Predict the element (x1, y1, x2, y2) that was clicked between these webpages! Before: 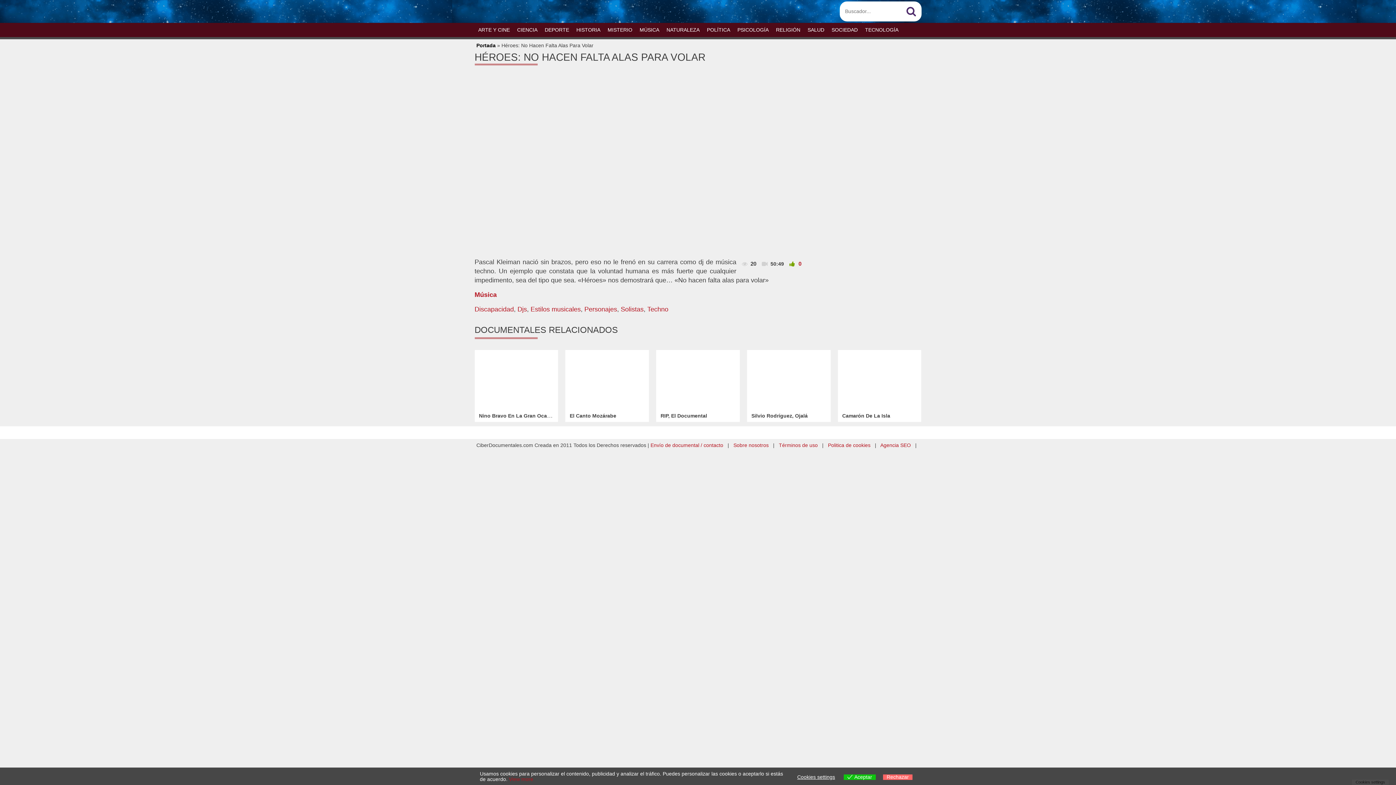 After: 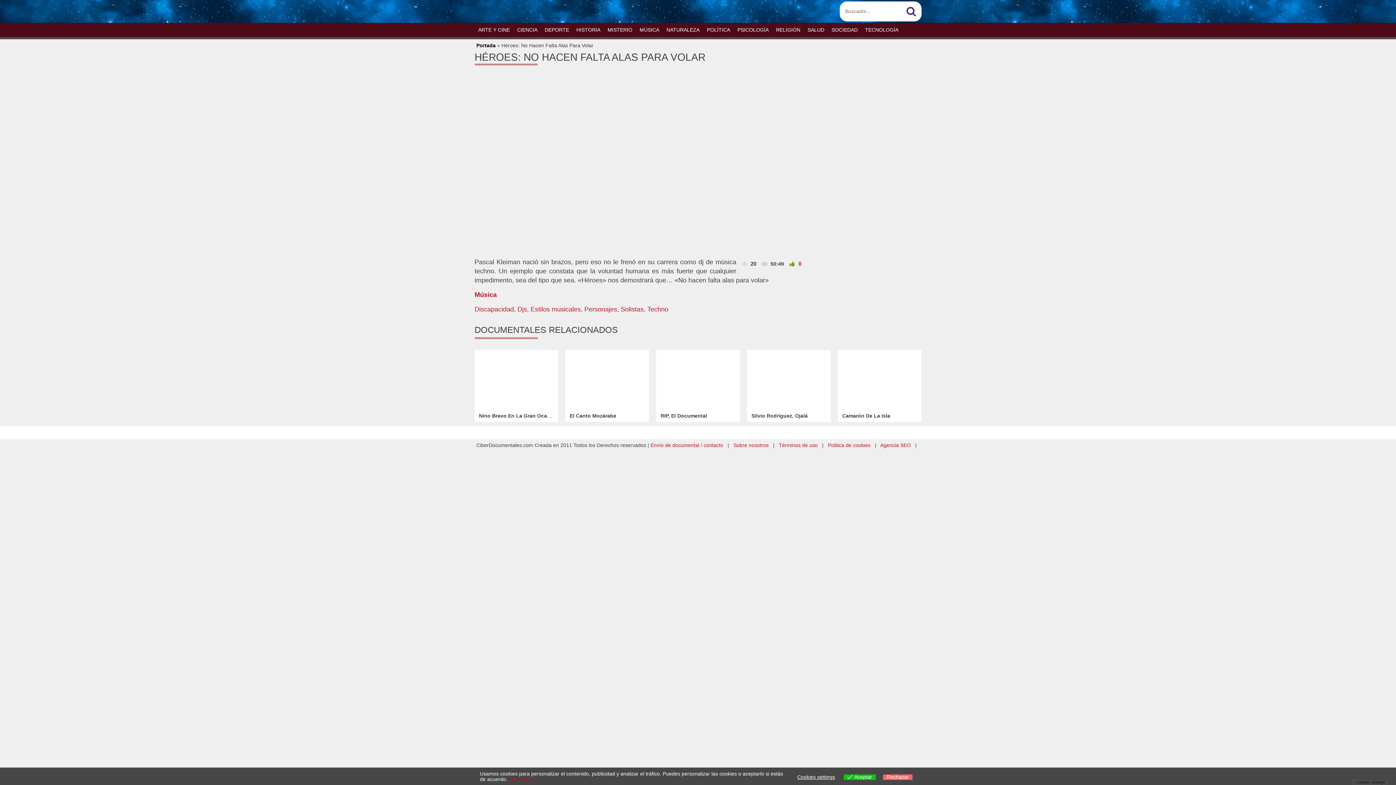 Action: bbox: (509, 776, 533, 782) label: View more